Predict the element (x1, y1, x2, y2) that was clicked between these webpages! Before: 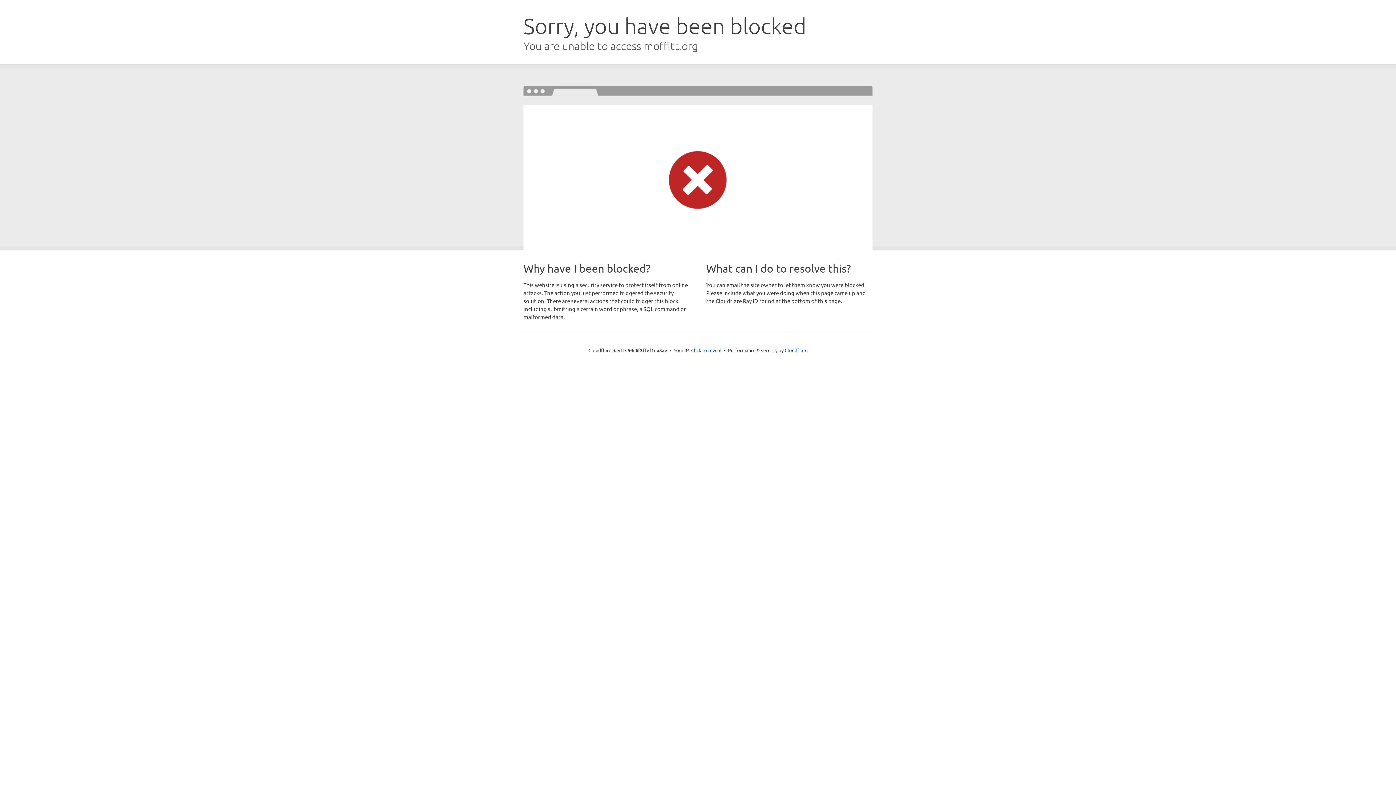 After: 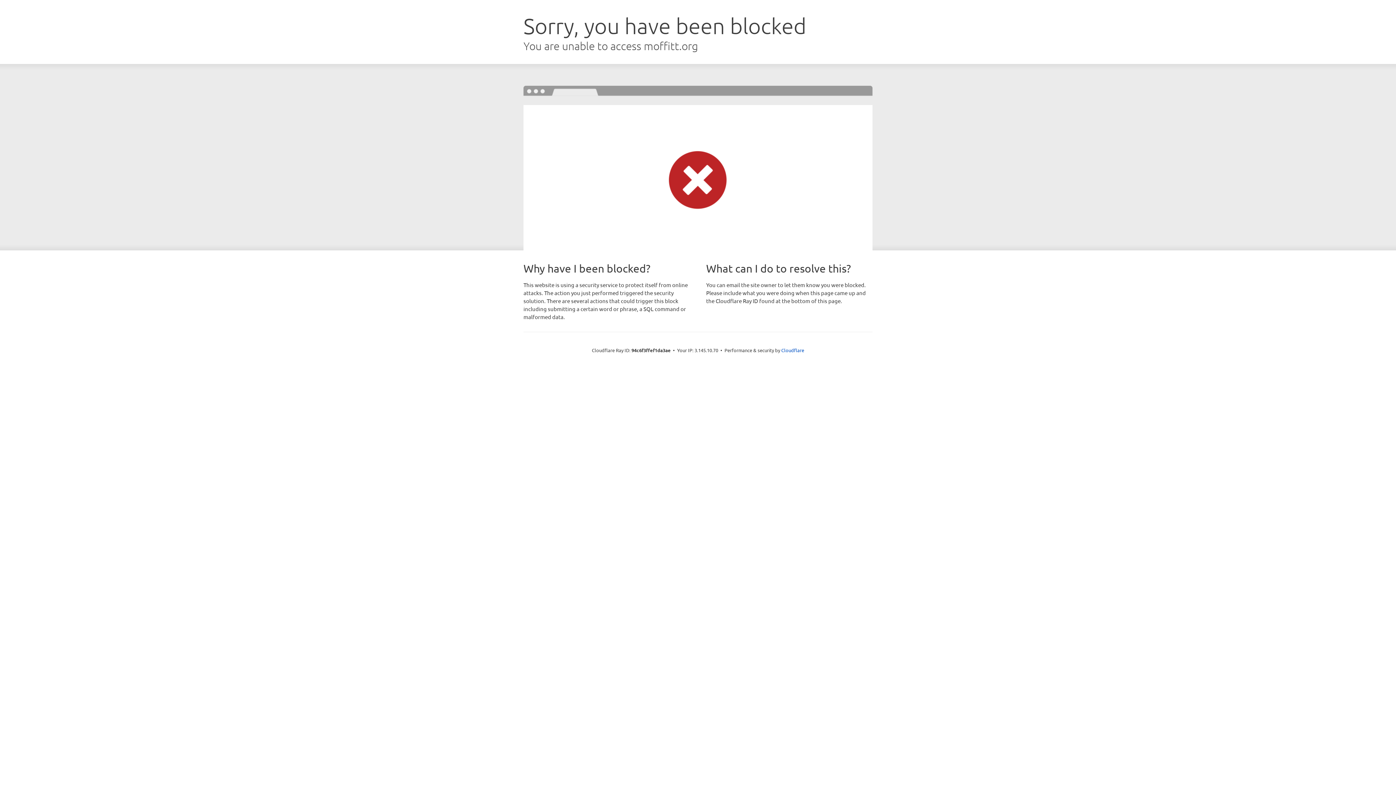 Action: label: Click to reveal bbox: (691, 346, 721, 353)